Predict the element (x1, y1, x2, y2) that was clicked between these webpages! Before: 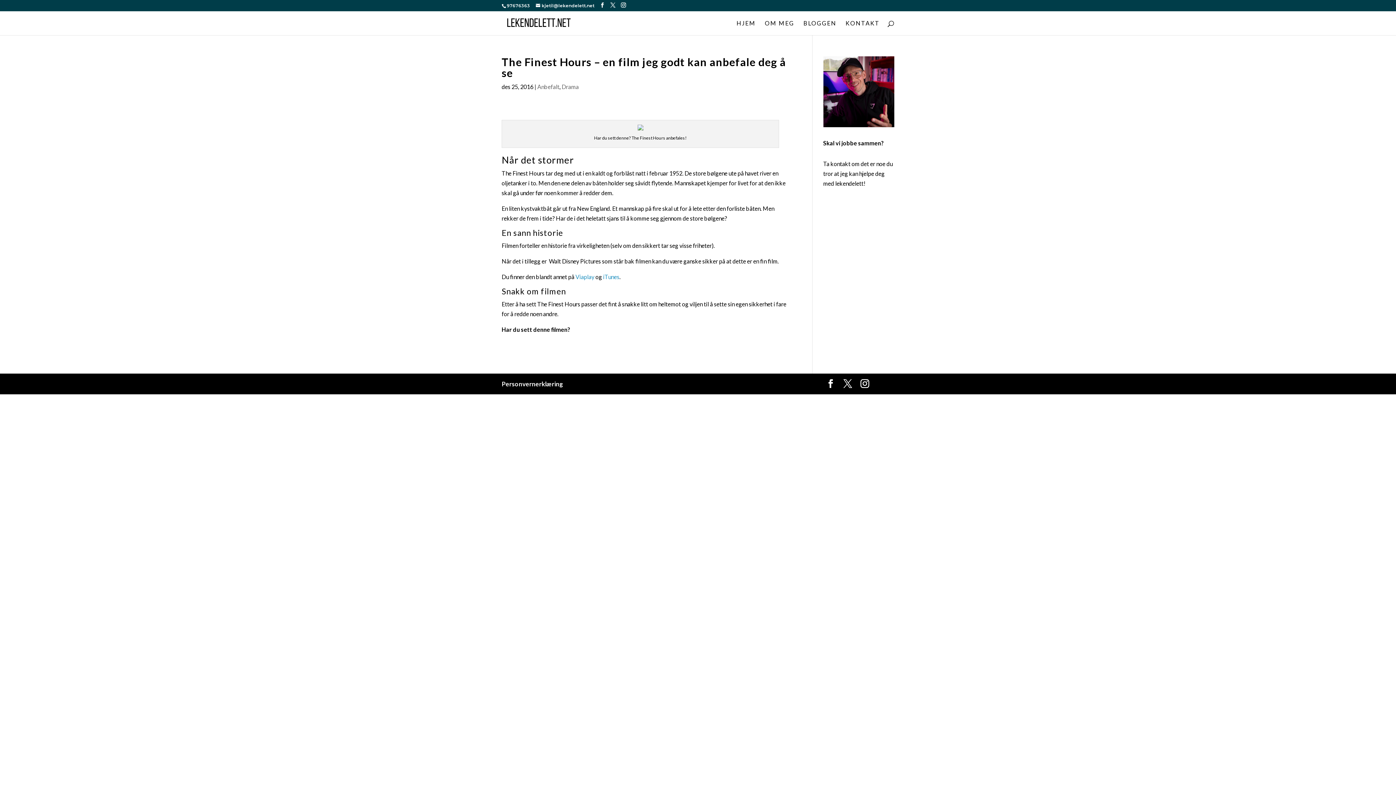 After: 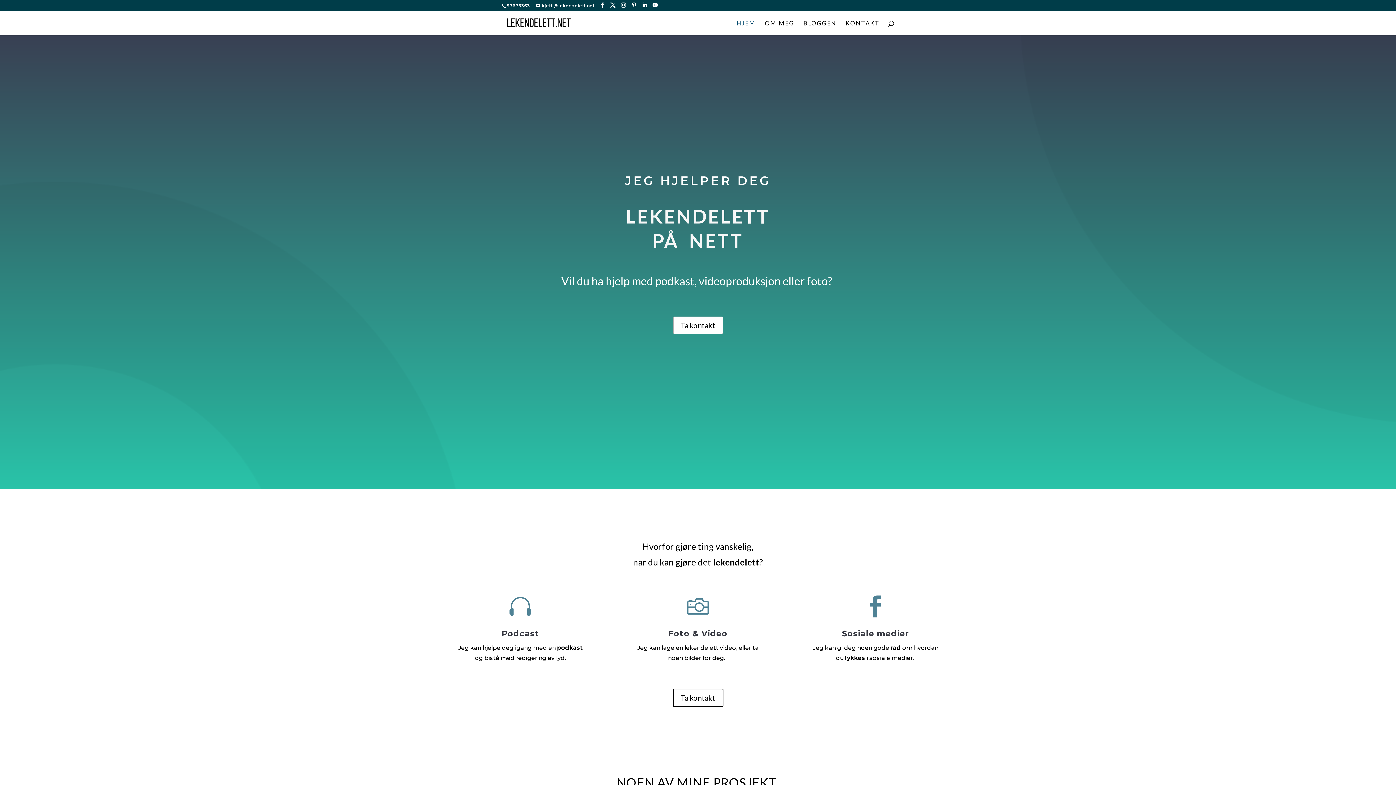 Action: bbox: (736, 20, 756, 35) label: HJEM